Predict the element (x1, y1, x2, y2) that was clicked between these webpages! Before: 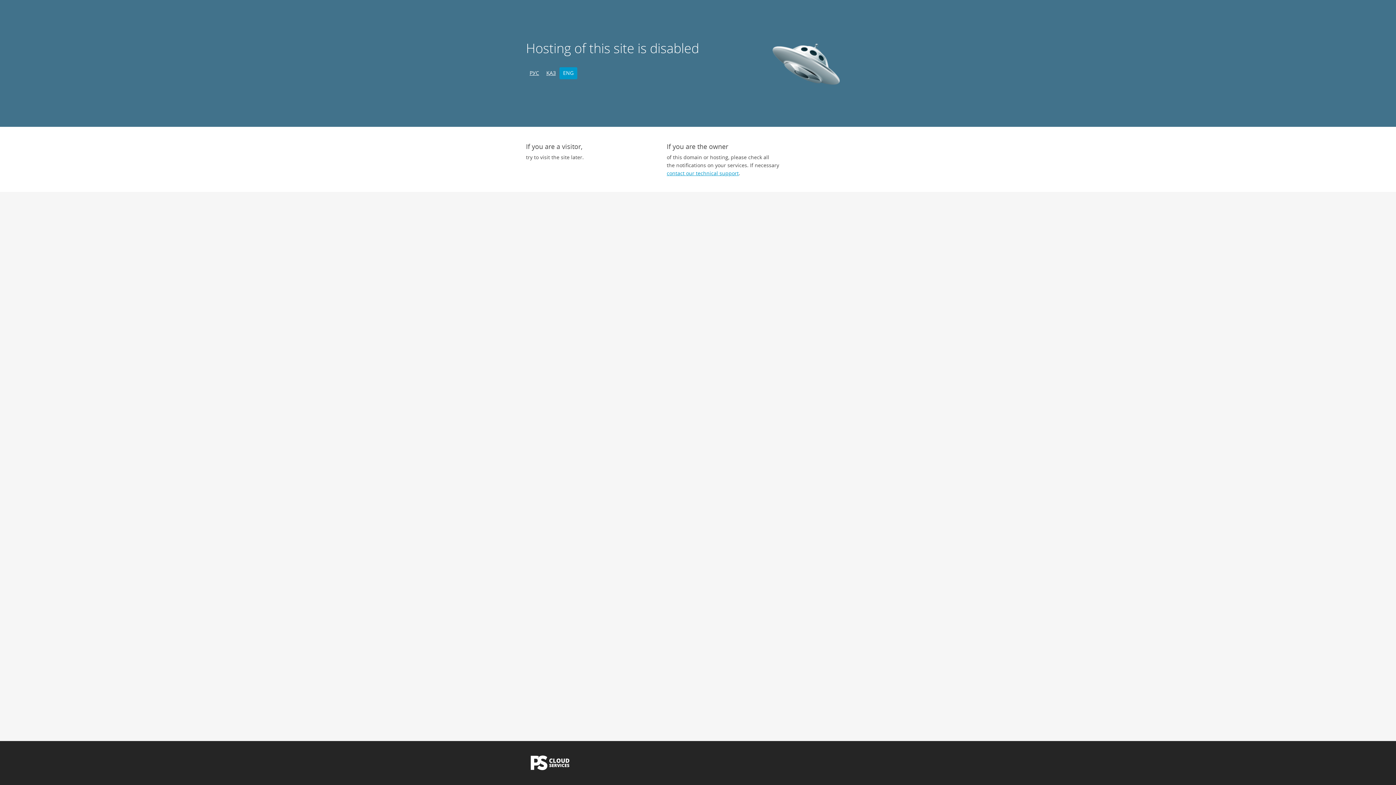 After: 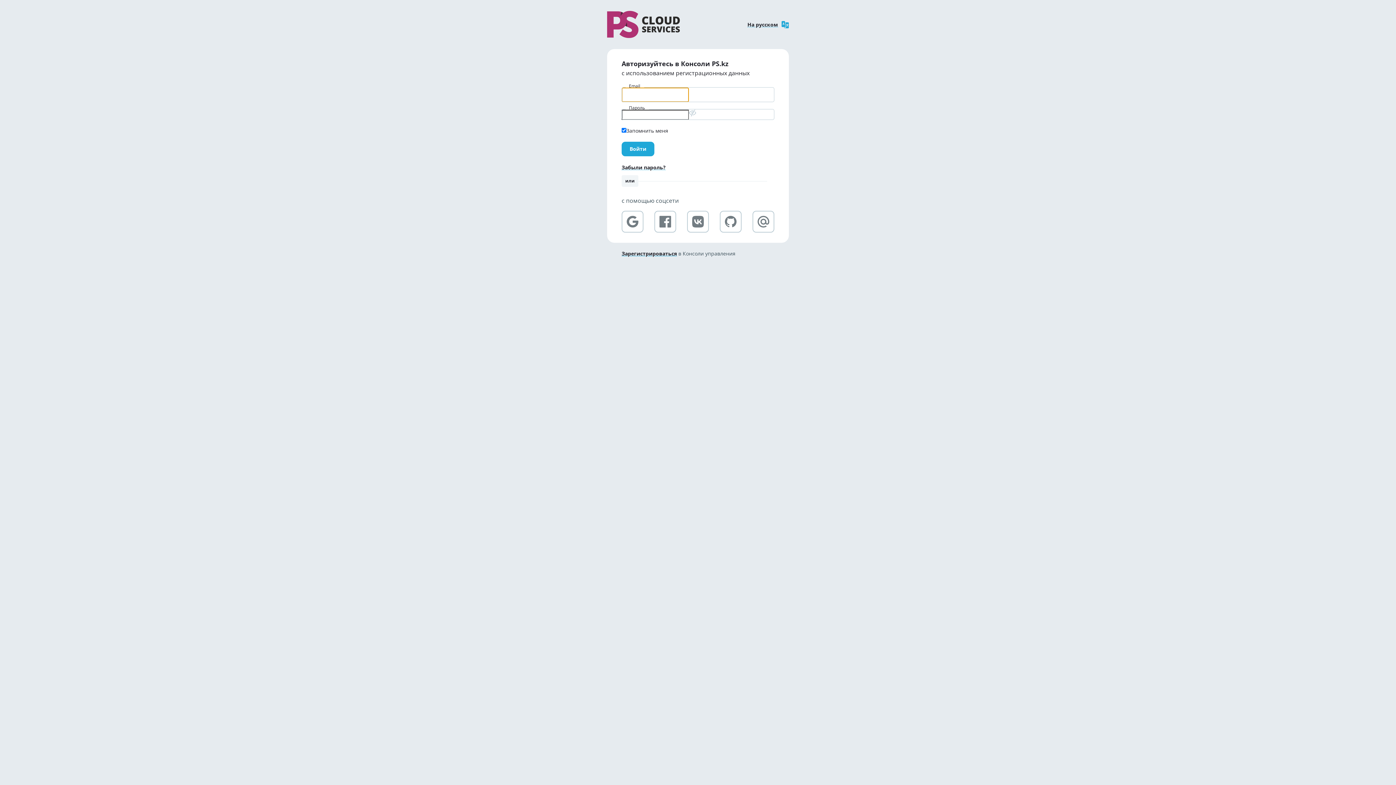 Action: label: contact our technical support bbox: (666, 169, 738, 176)